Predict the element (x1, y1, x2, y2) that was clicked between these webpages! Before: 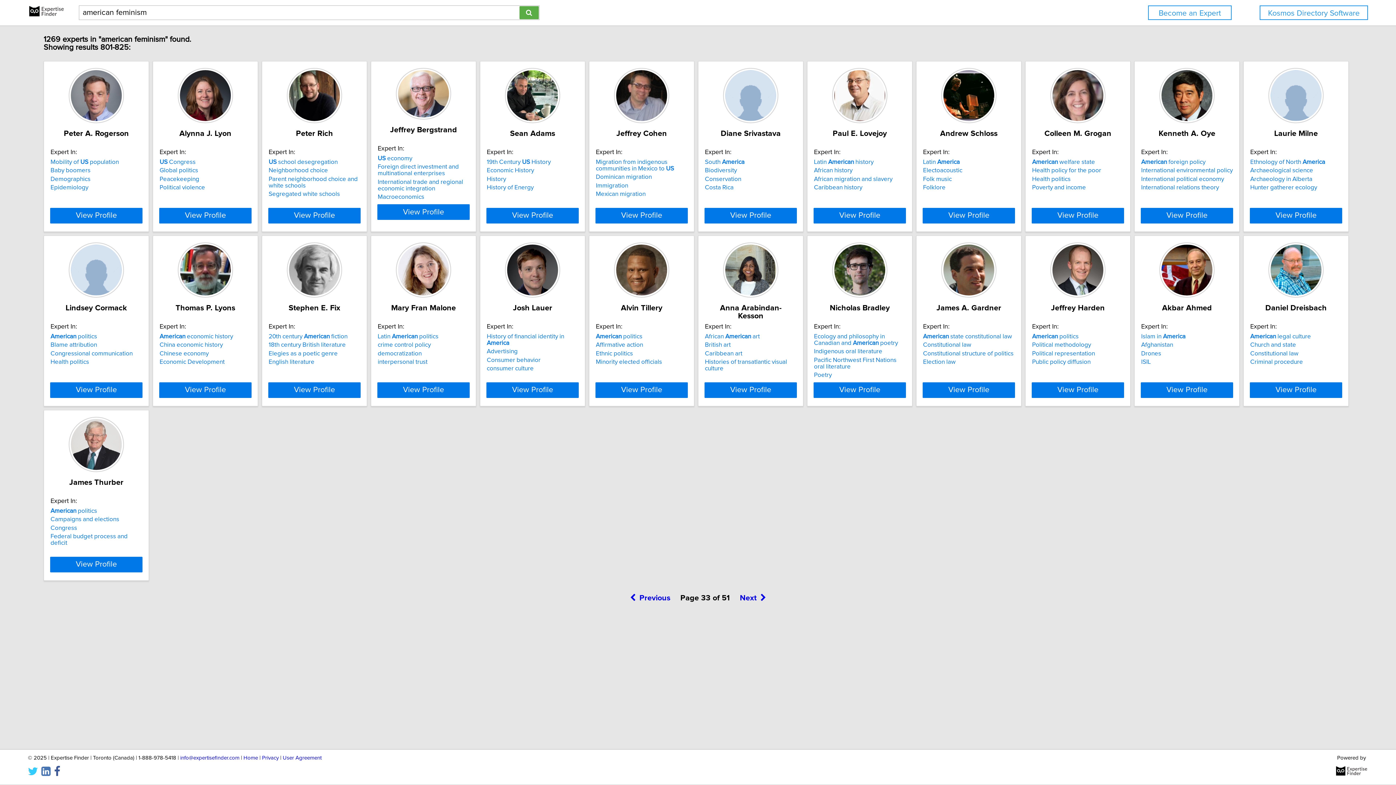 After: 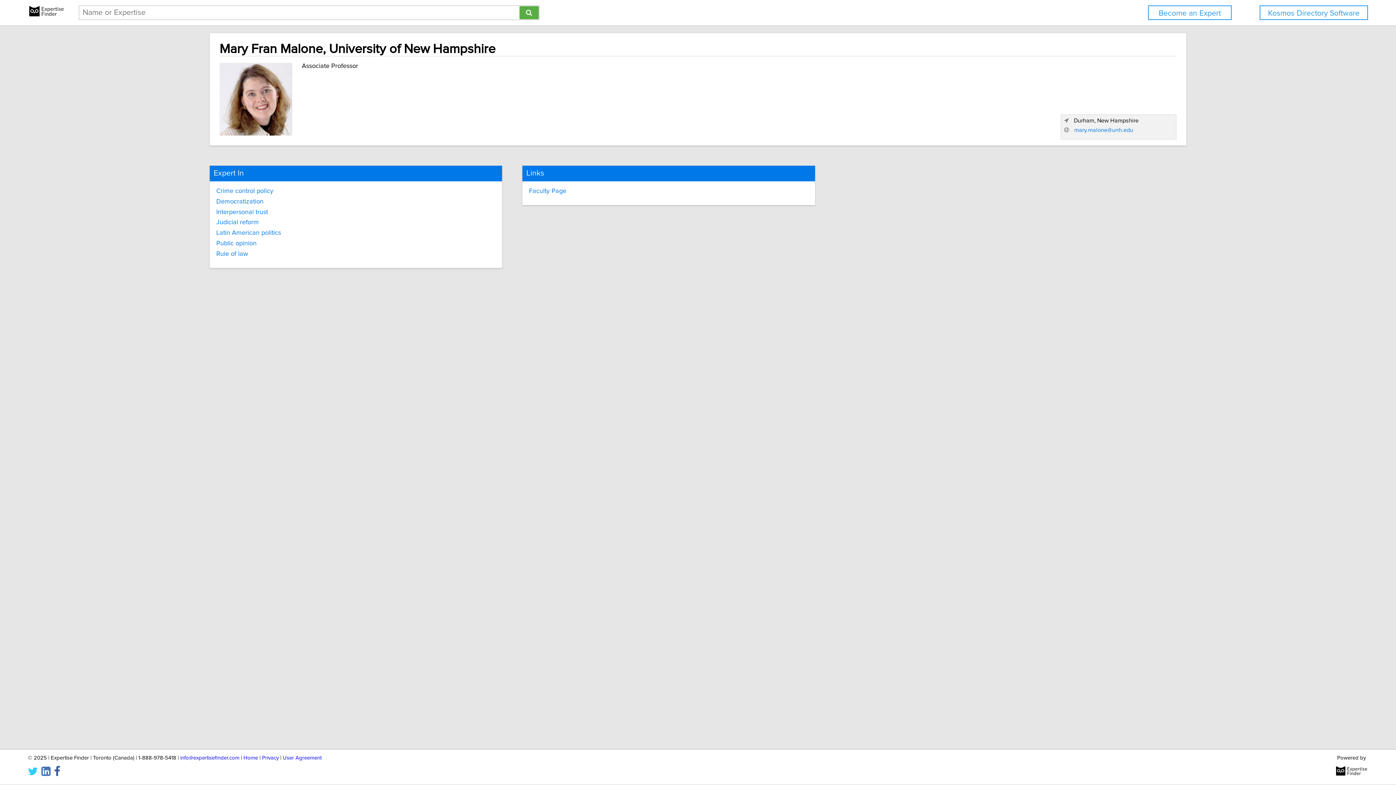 Action: label: View Profile bbox: (377, 382, 469, 398)